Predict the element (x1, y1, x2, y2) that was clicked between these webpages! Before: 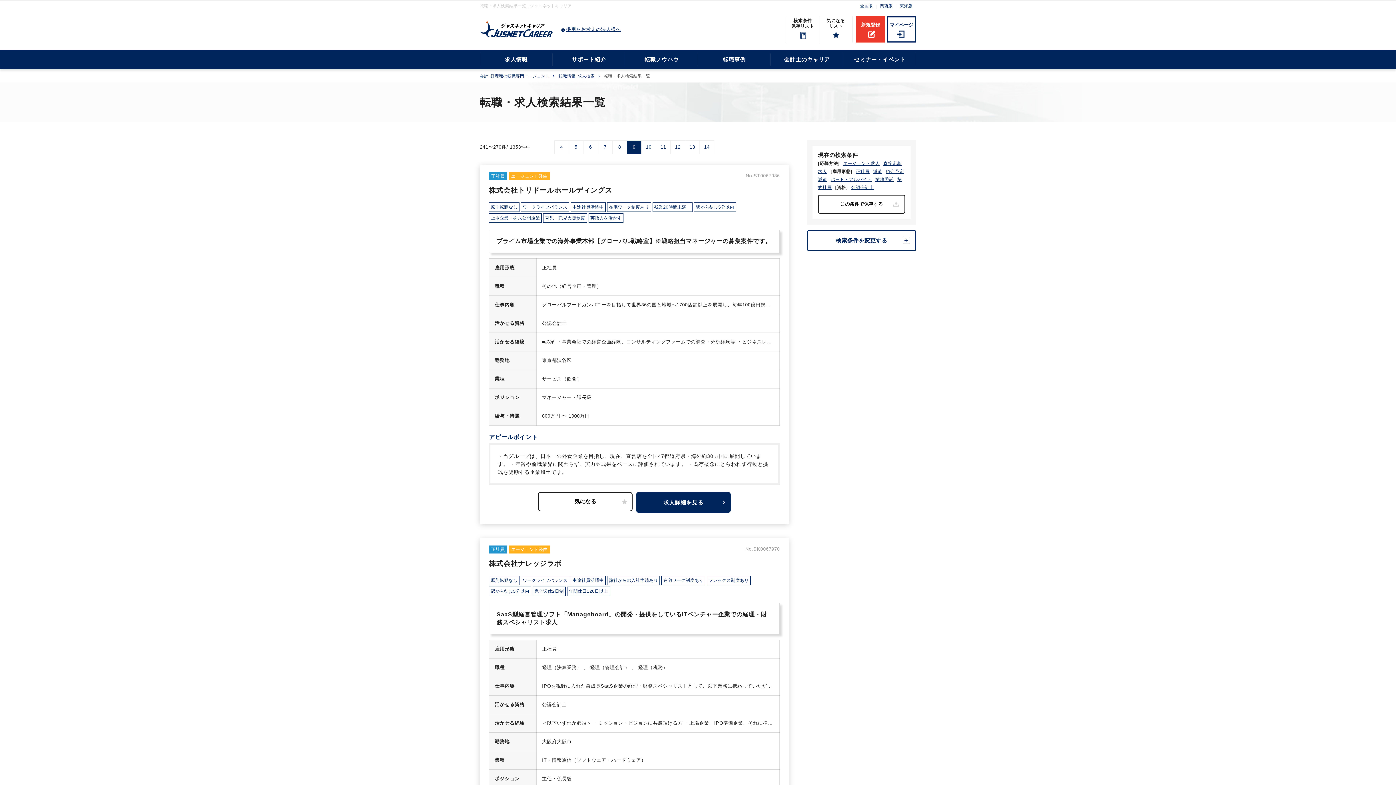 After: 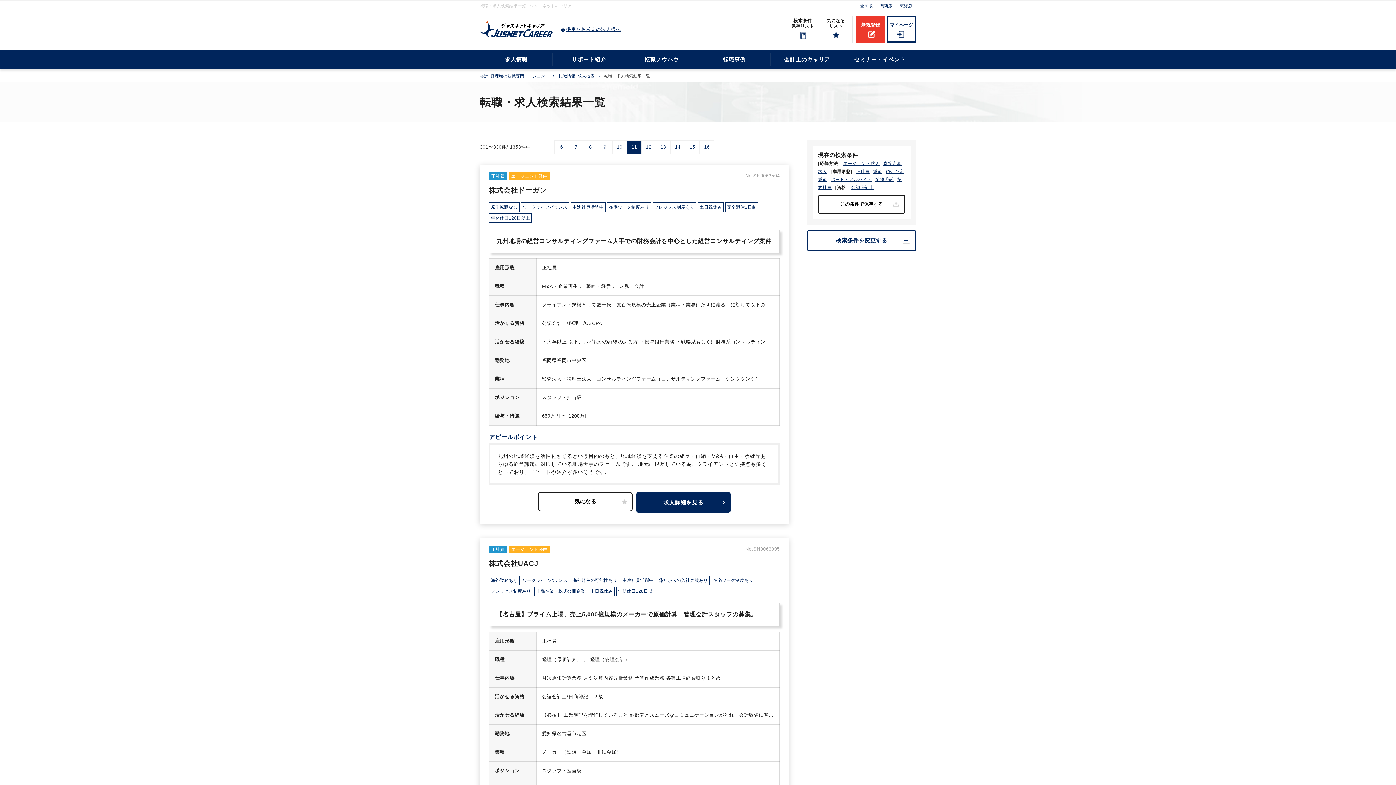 Action: label: 11 bbox: (656, 140, 670, 154)